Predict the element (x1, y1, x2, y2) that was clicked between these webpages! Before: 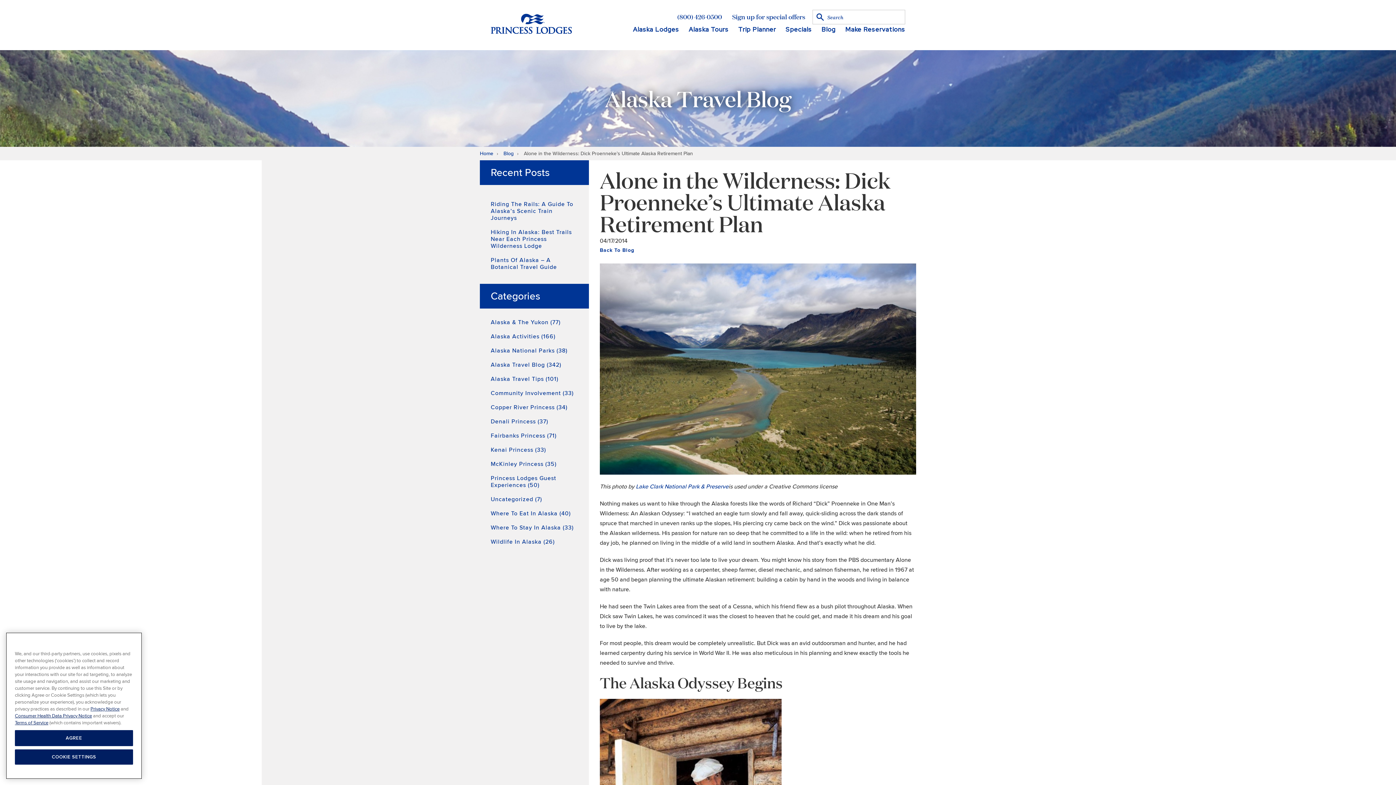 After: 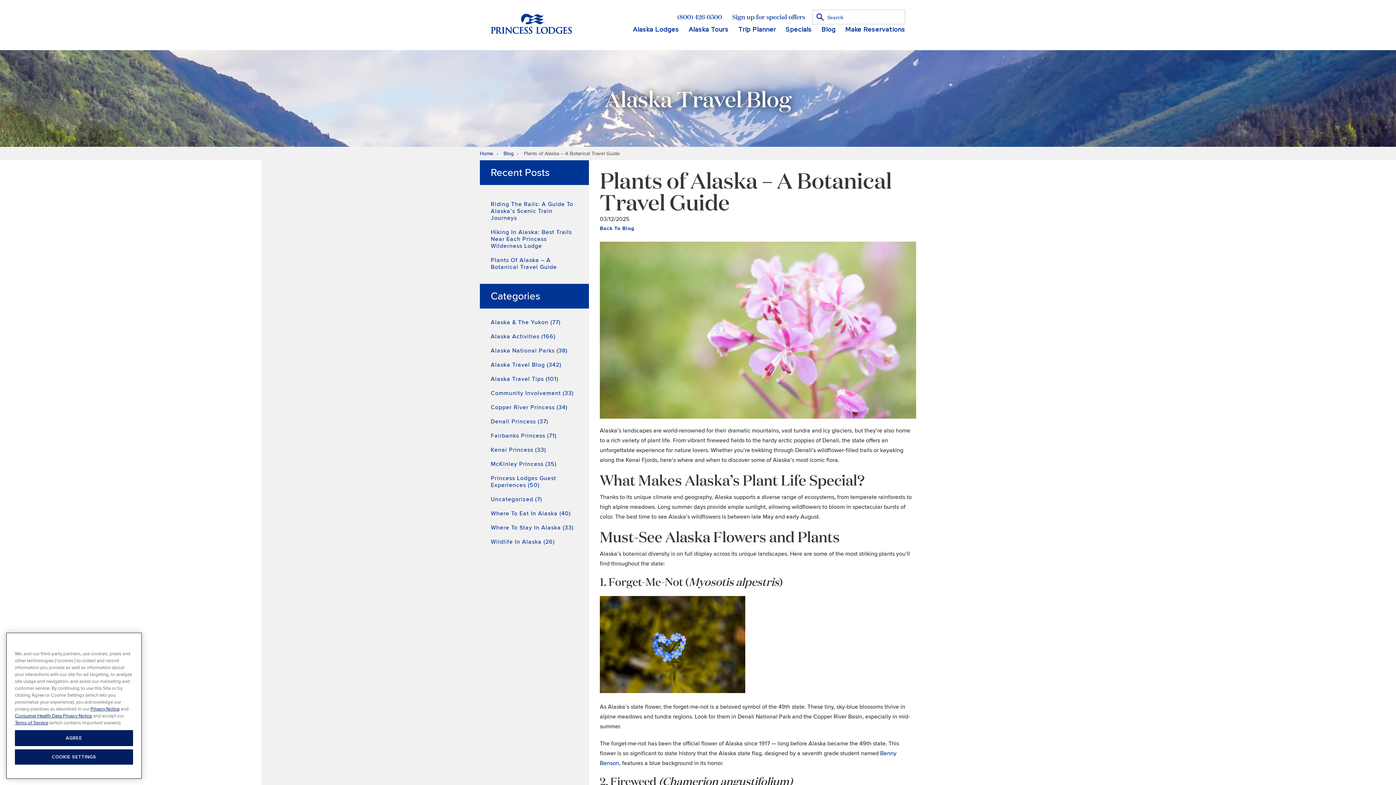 Action: bbox: (485, 252, 583, 275) label: Plants Of Alaska – A Botanical Travel Guide